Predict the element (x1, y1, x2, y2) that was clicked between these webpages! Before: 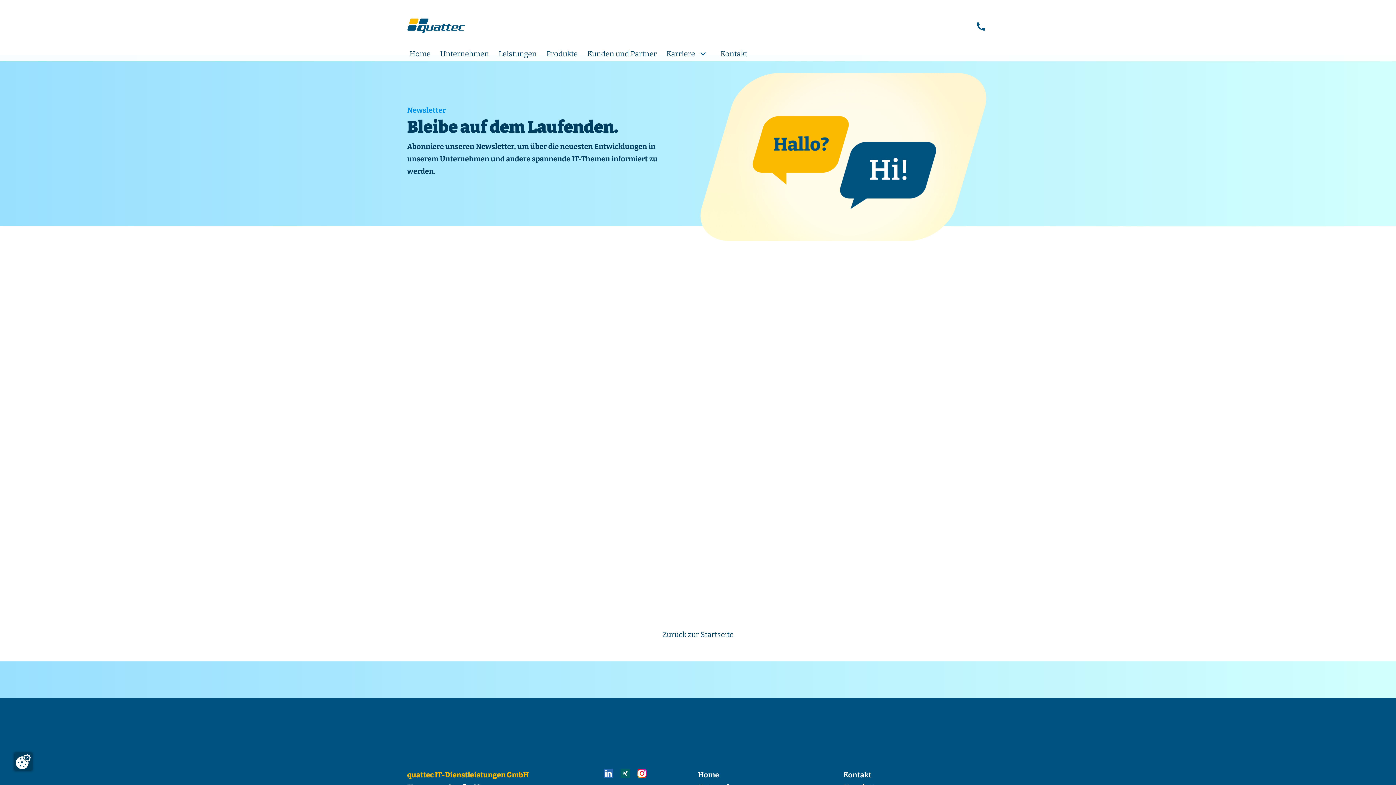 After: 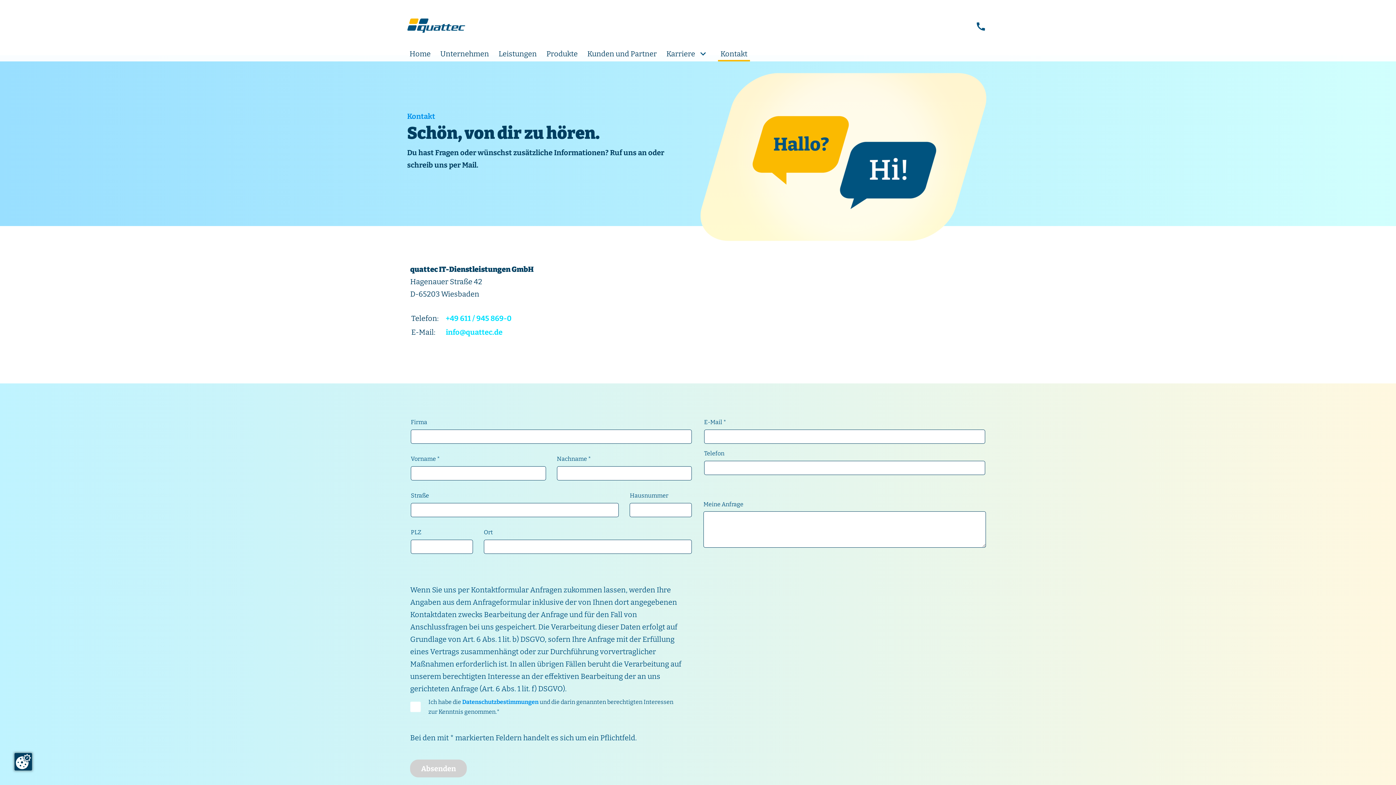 Action: bbox: (973, 21, 986, 32)